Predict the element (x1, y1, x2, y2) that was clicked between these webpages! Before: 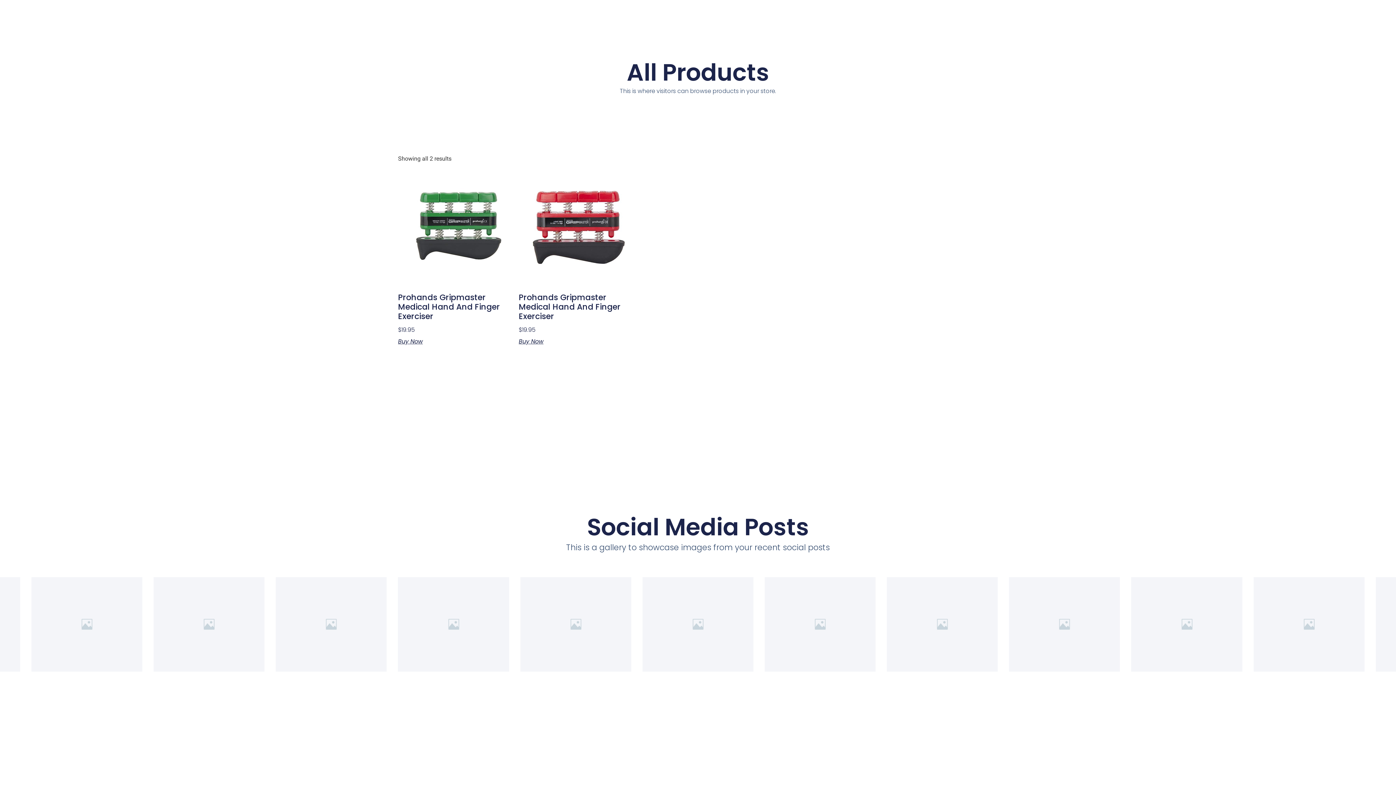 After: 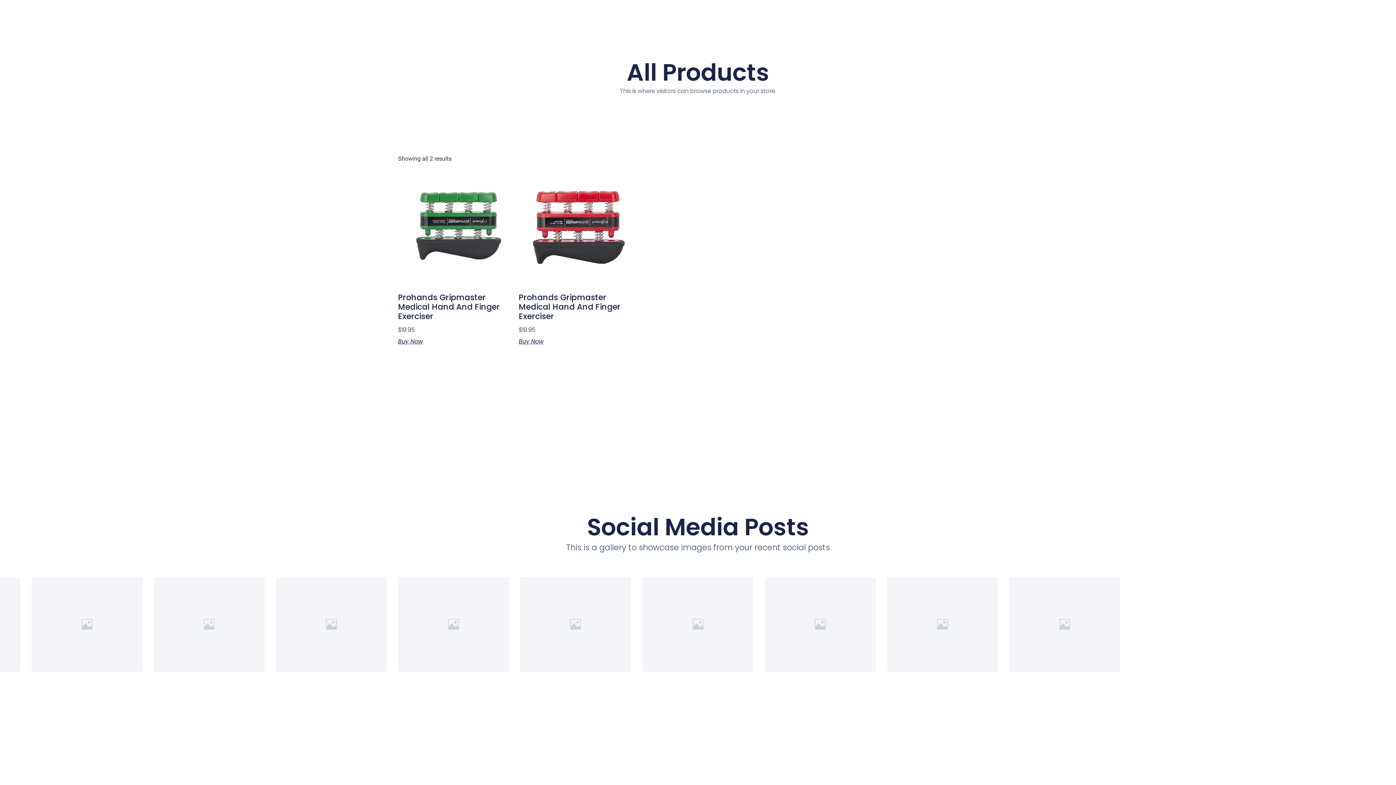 Action: bbox: (518, 338, 543, 344) label: Buy Now